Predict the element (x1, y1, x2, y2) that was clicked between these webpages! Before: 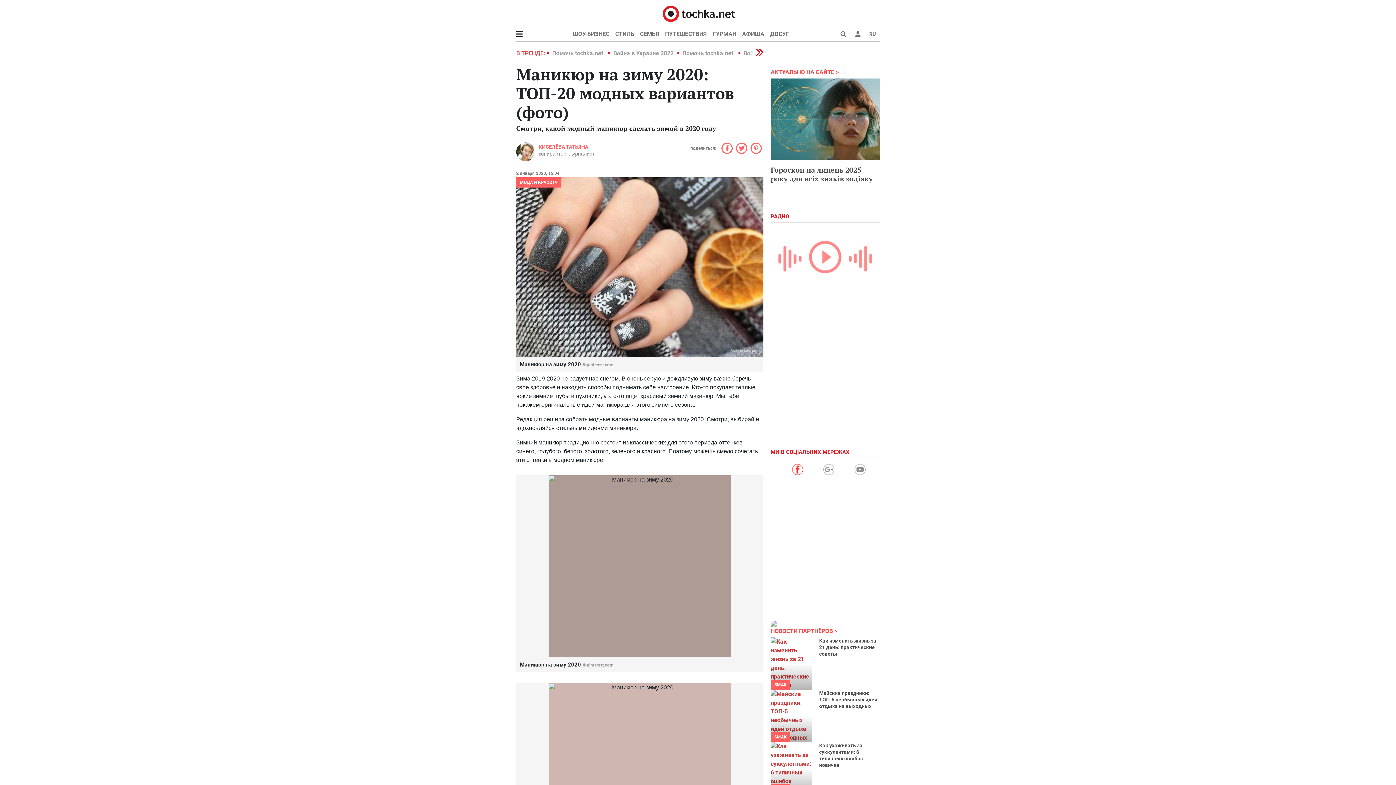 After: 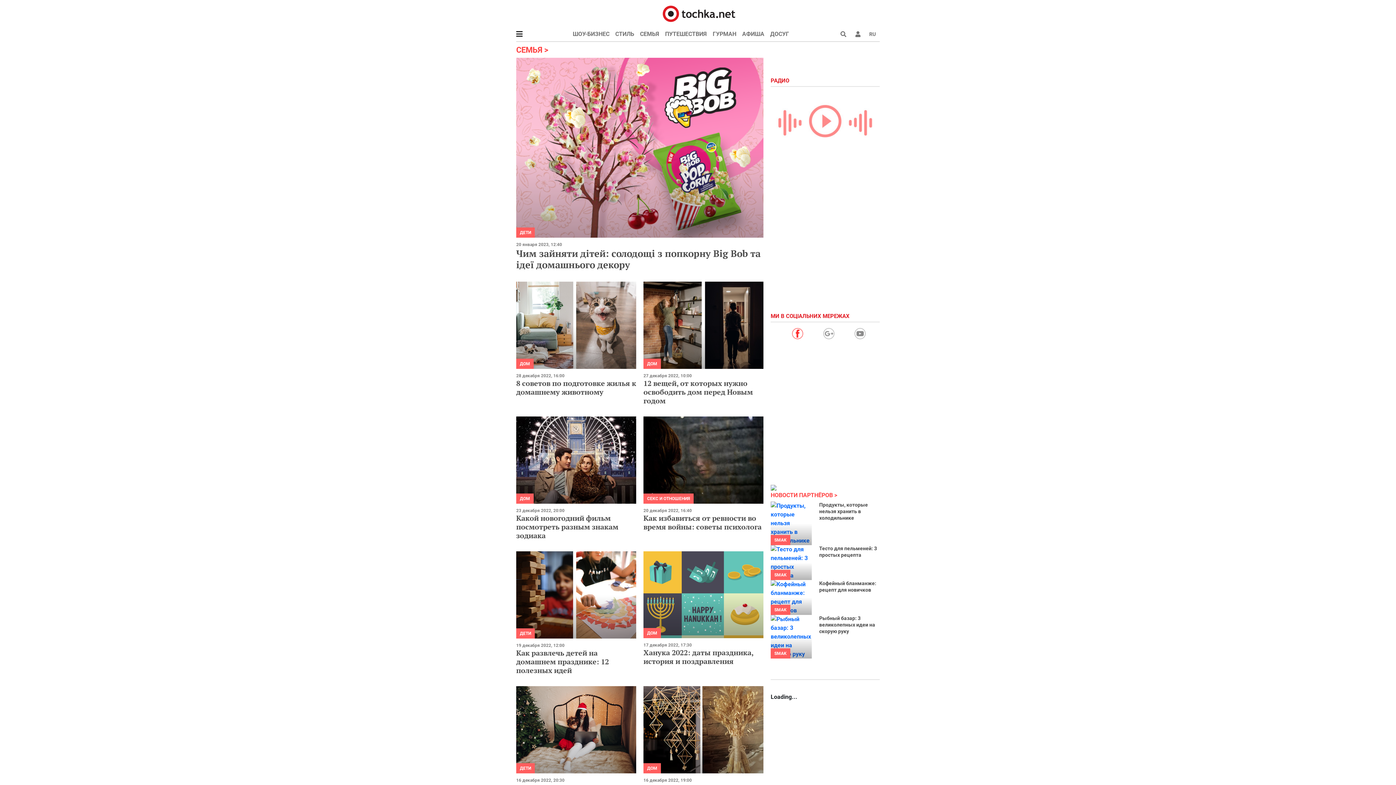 Action: bbox: (637, 26, 662, 41) label: СЕМЬЯ